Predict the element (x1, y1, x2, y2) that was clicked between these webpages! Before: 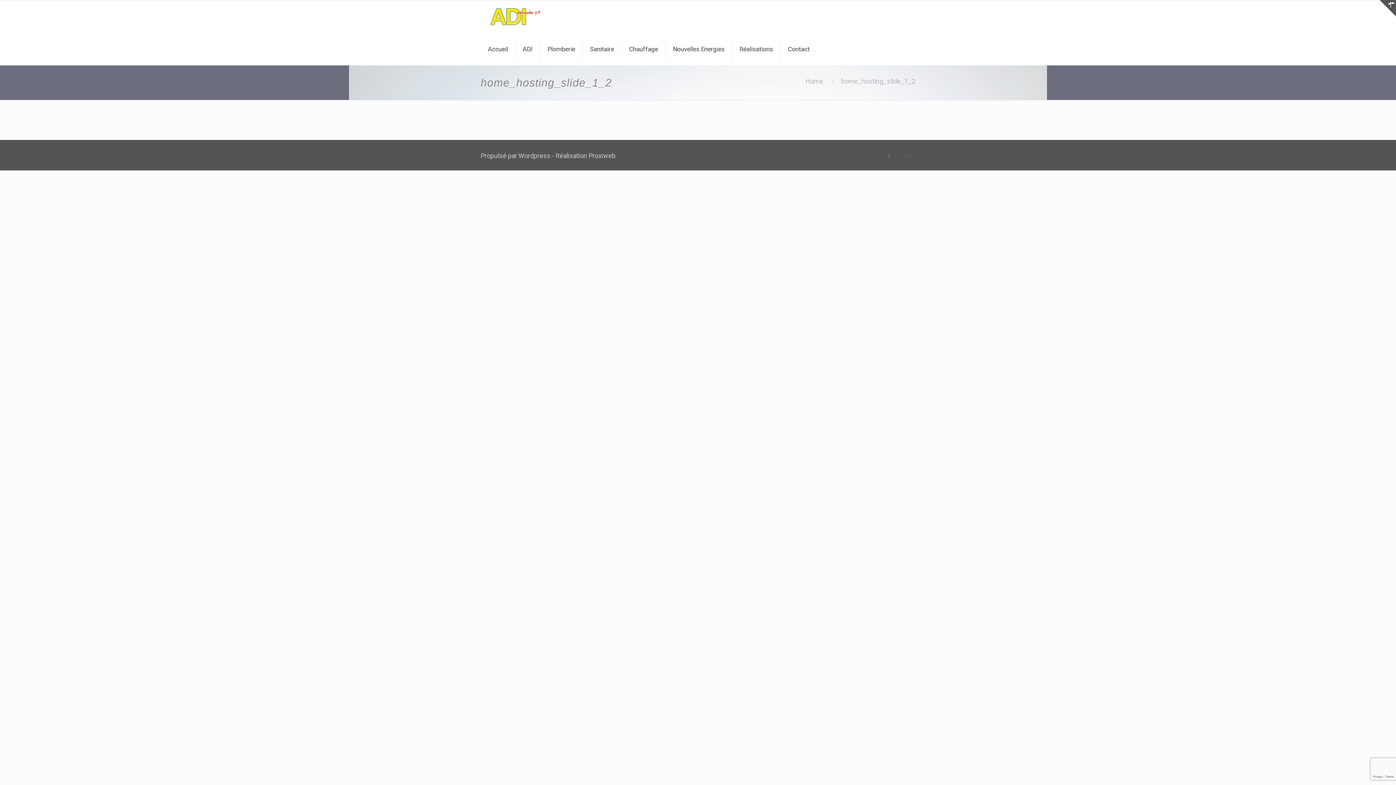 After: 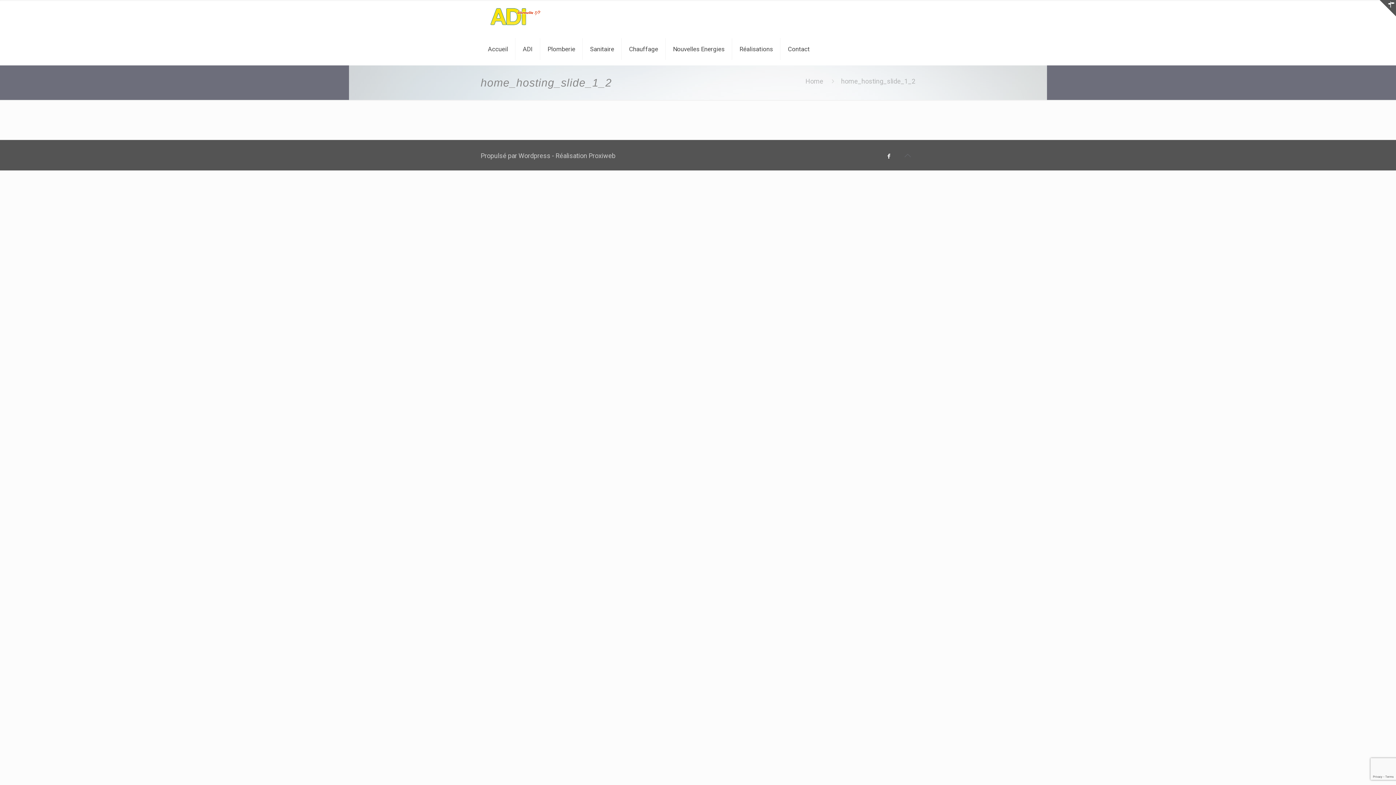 Action: bbox: (885, 153, 893, 159)